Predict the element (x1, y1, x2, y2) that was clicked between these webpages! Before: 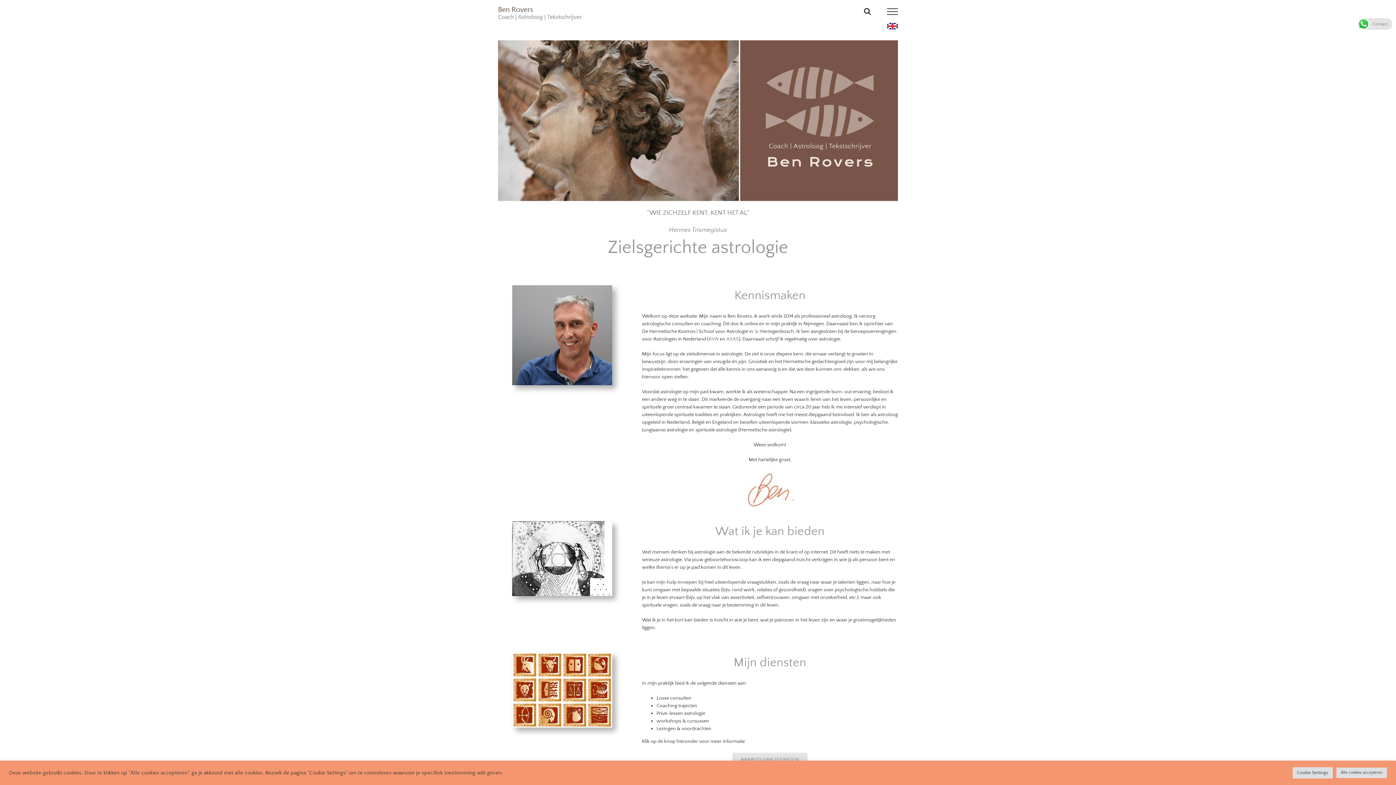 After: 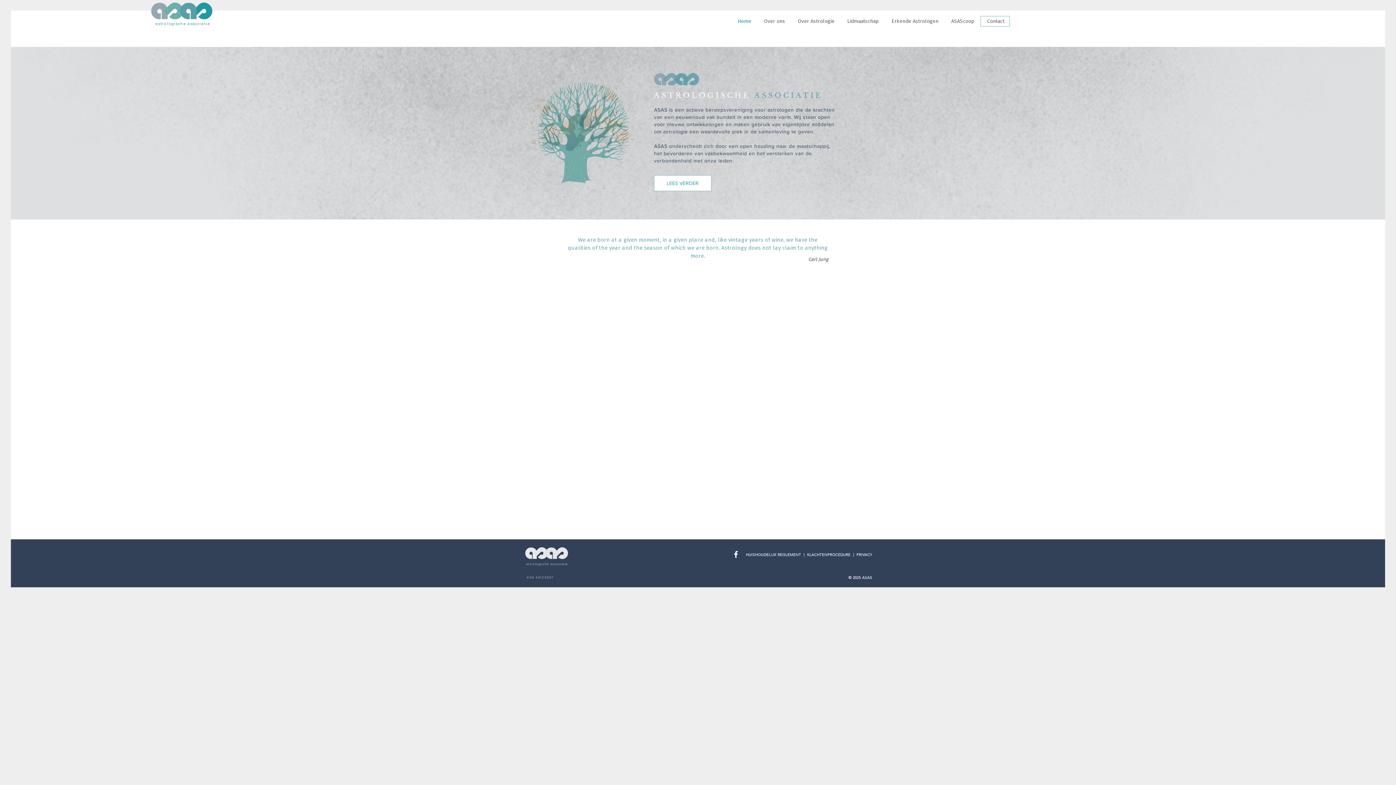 Action: bbox: (726, 336, 738, 342) label: ASAS